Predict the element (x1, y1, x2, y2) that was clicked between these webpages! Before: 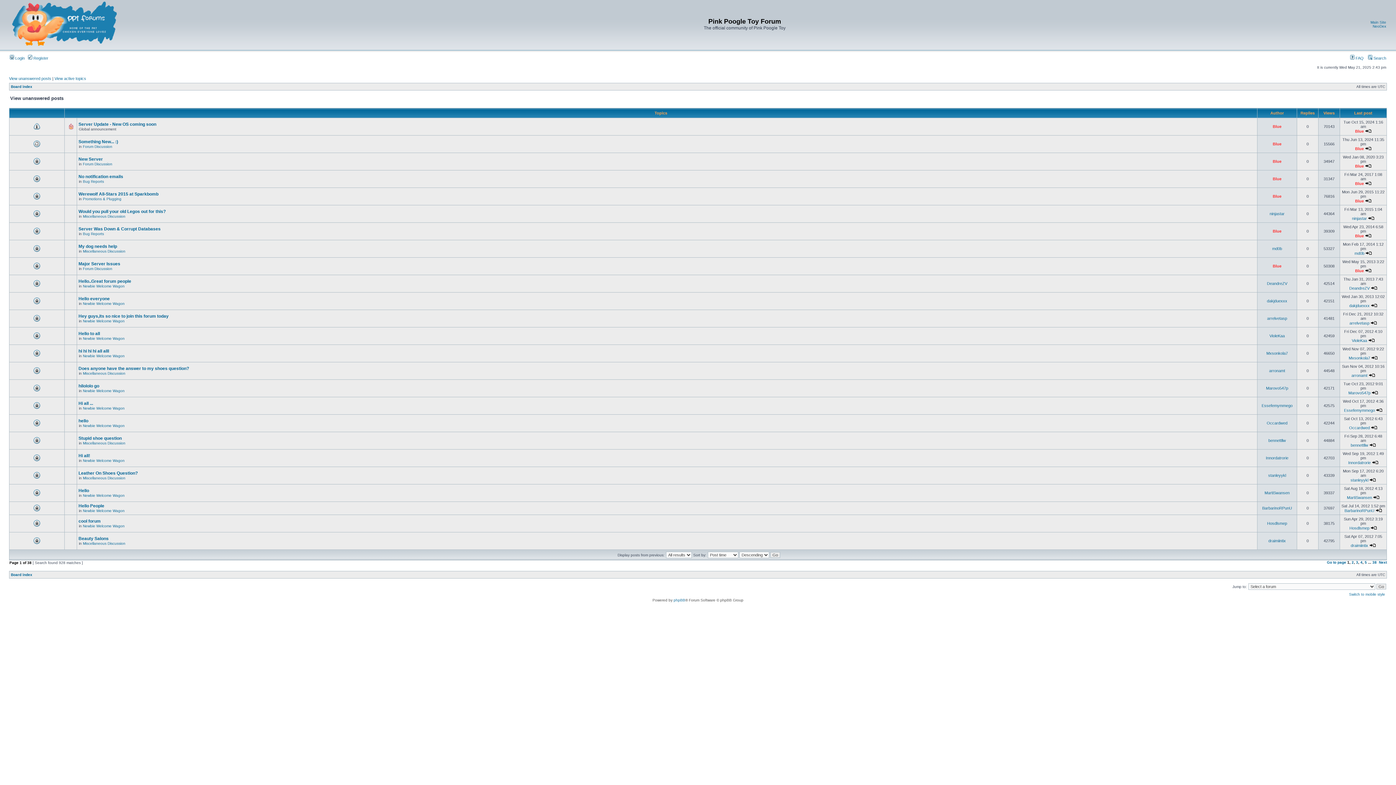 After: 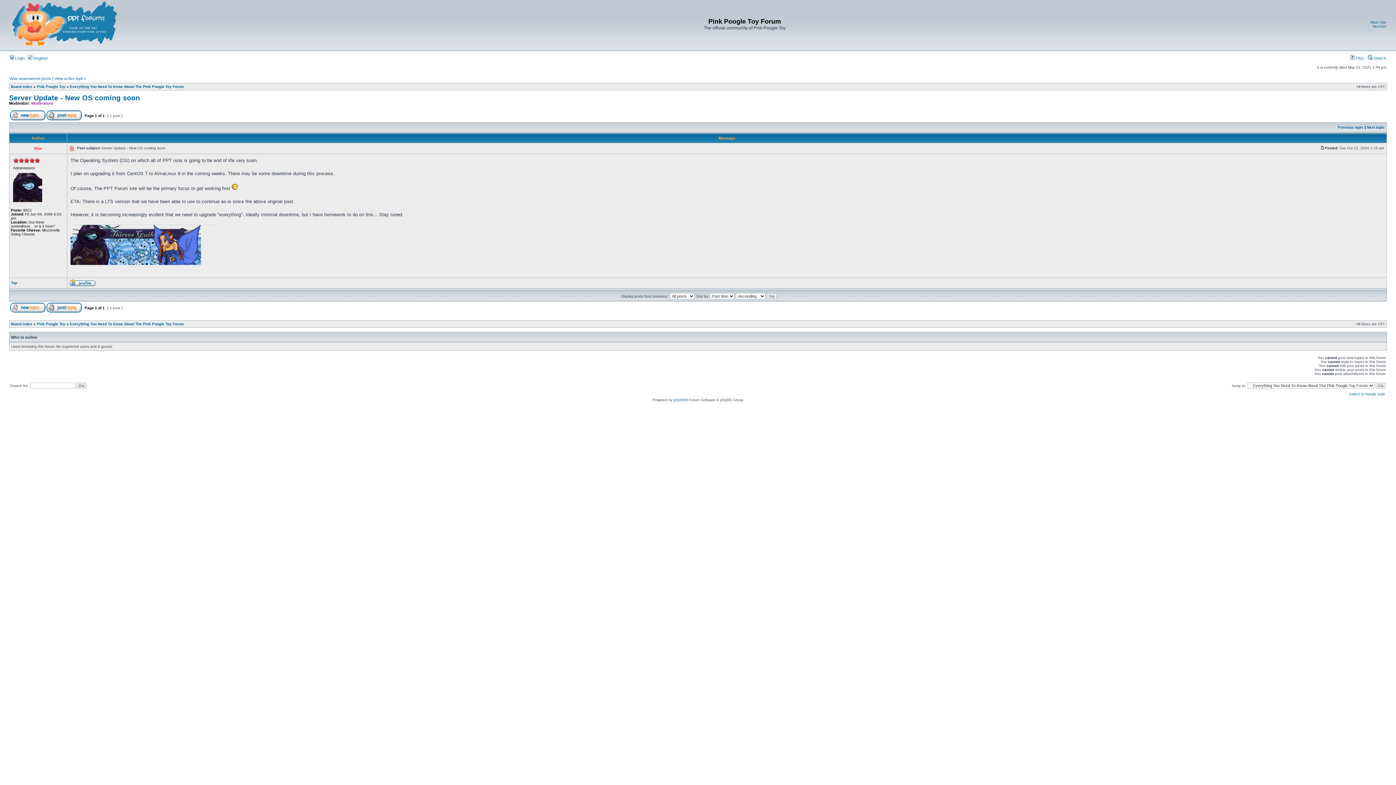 Action: bbox: (78, 121, 156, 126) label: Server Update - New OS coming soon